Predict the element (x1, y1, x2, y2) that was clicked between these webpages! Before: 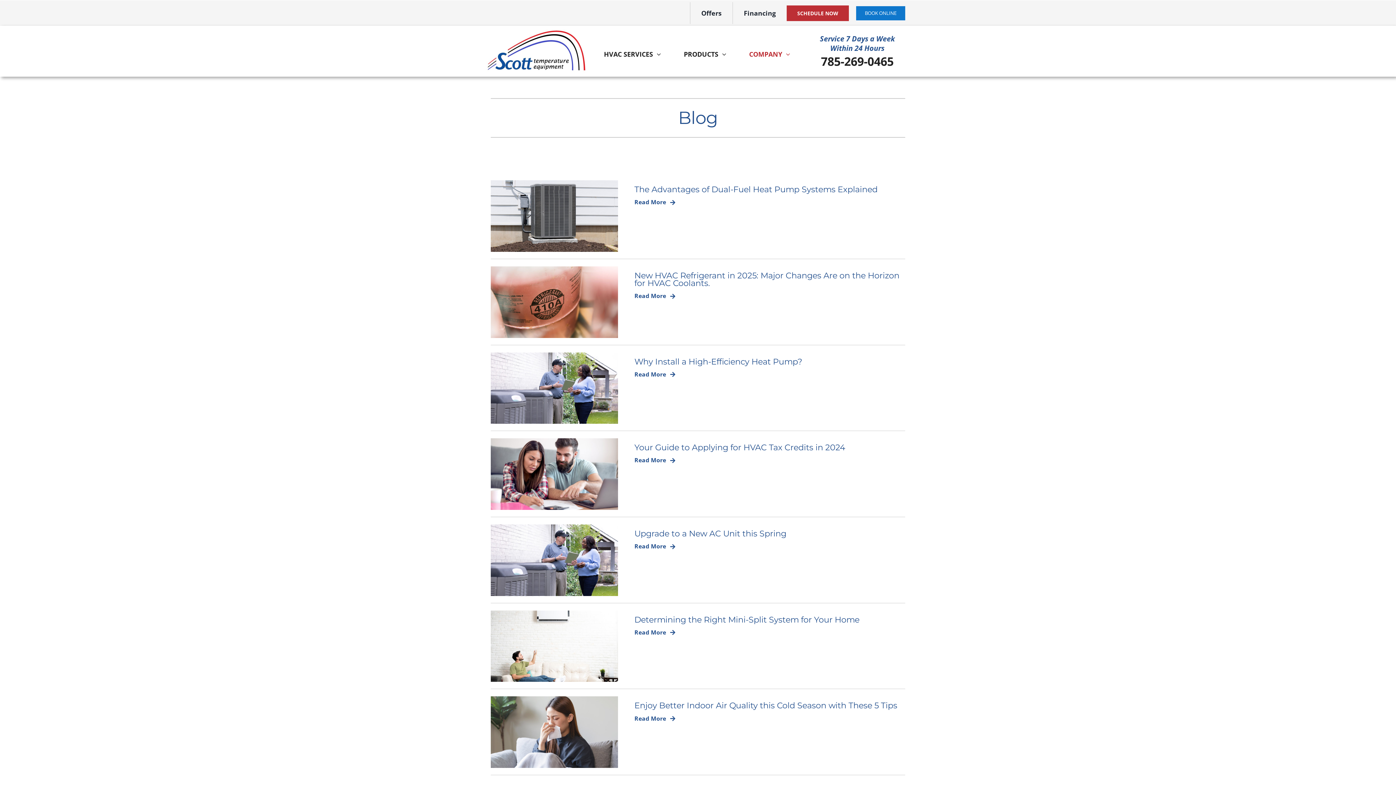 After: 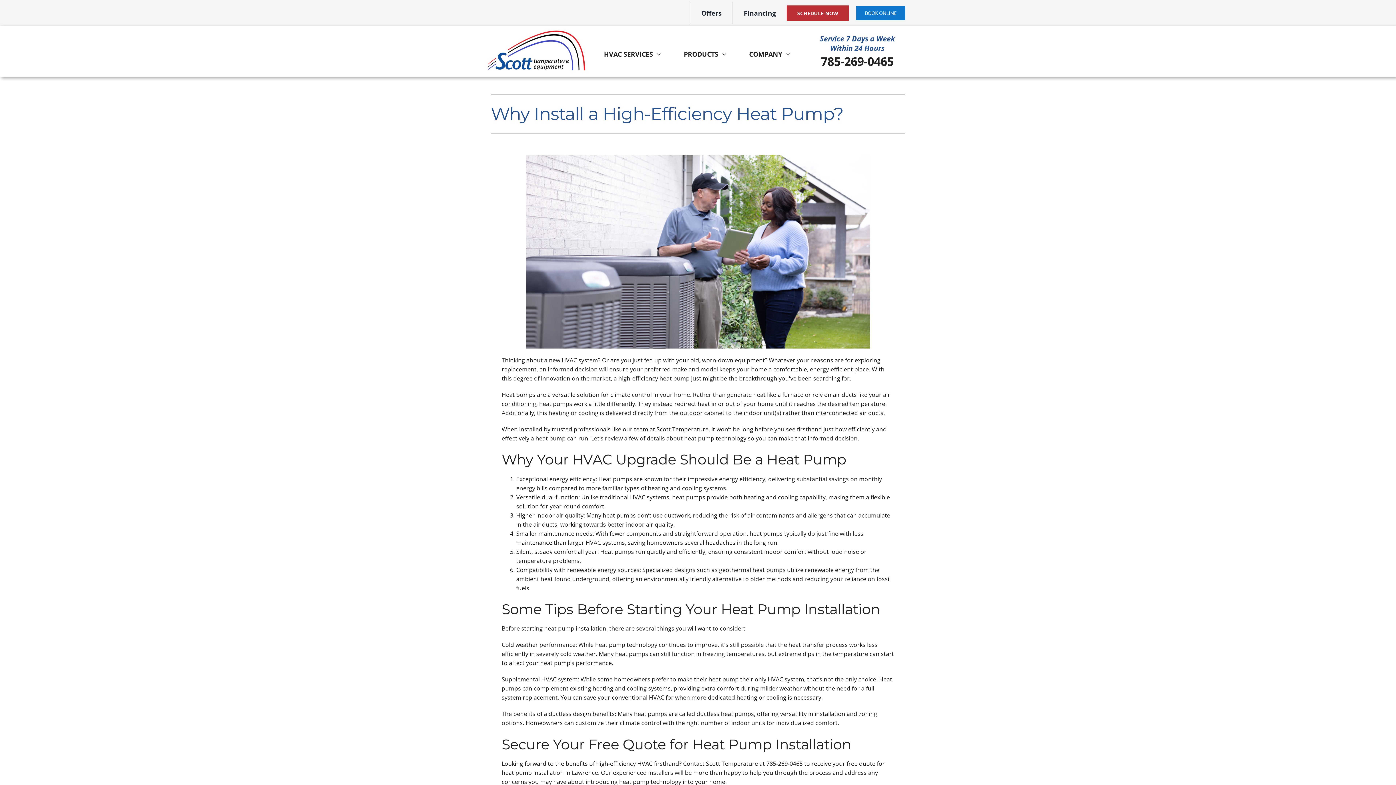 Action: bbox: (634, 356, 802, 366) label: Why Install a High-Efficiency Heat Pump?